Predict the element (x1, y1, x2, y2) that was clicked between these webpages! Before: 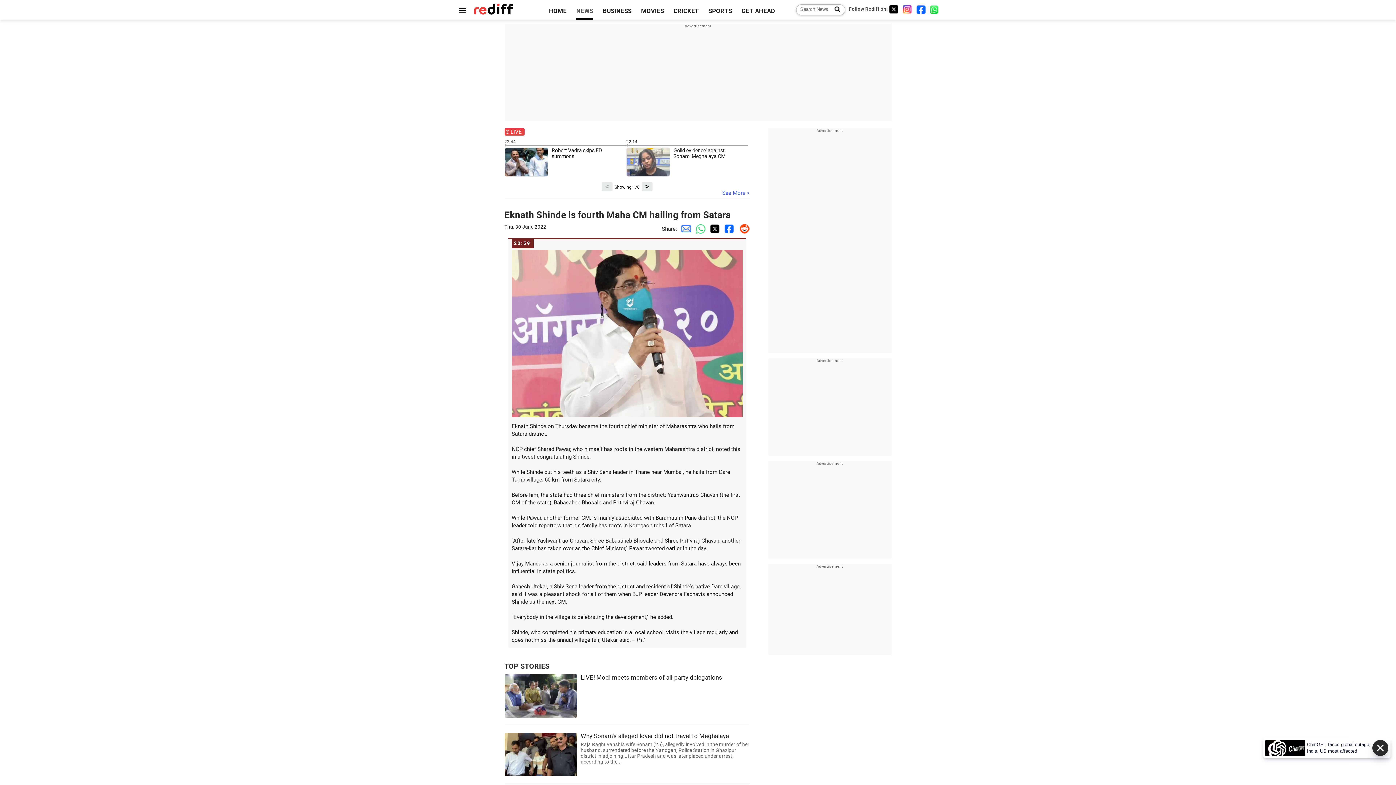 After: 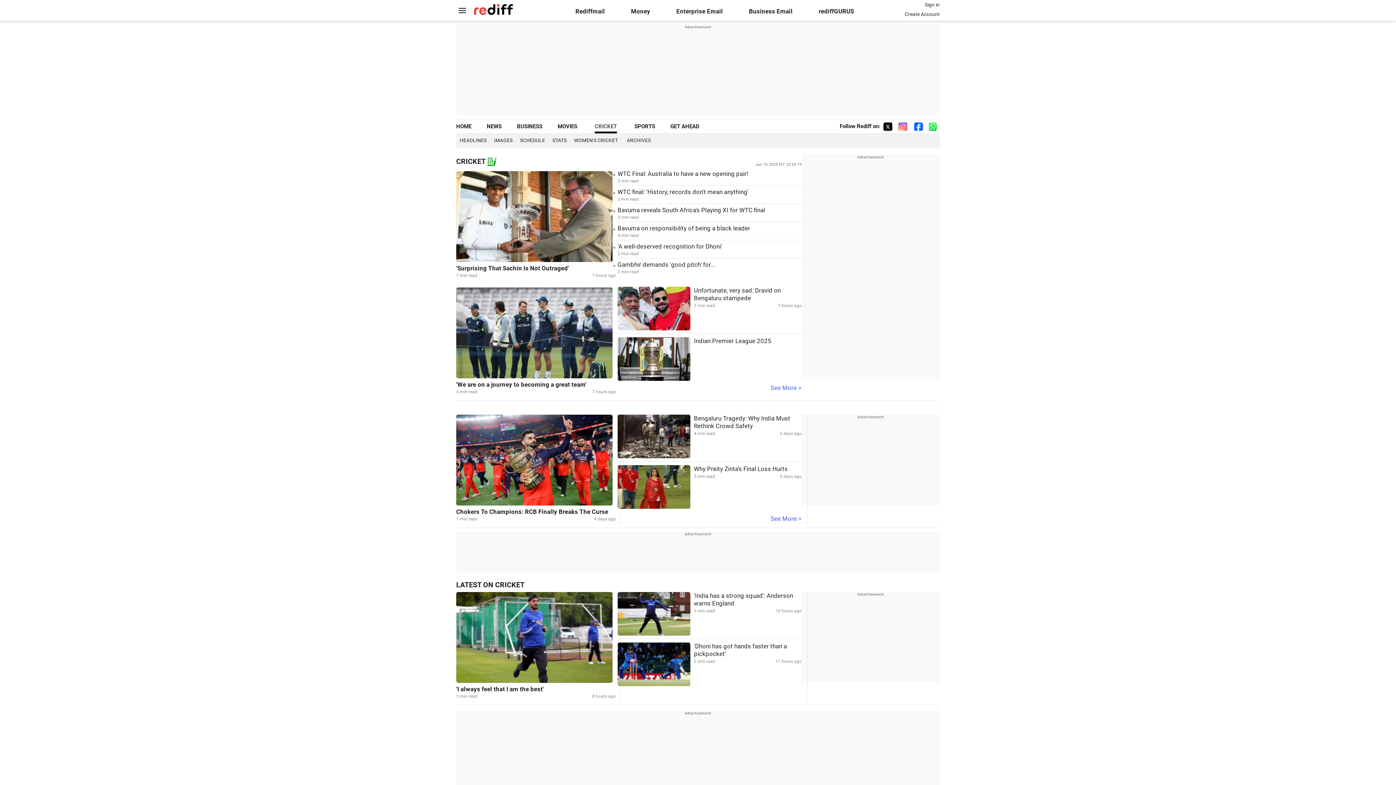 Action: bbox: (673, 7, 699, 14) label: CRICKET